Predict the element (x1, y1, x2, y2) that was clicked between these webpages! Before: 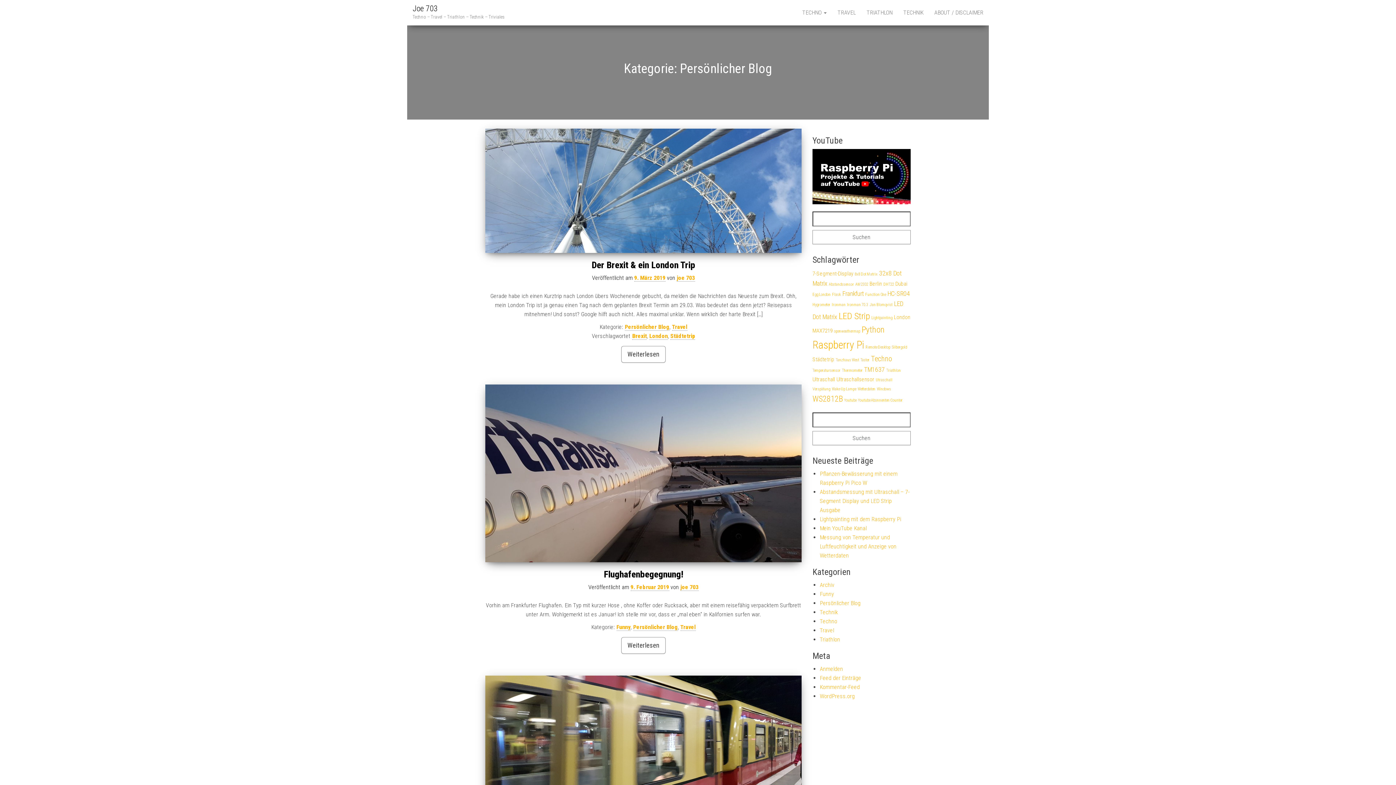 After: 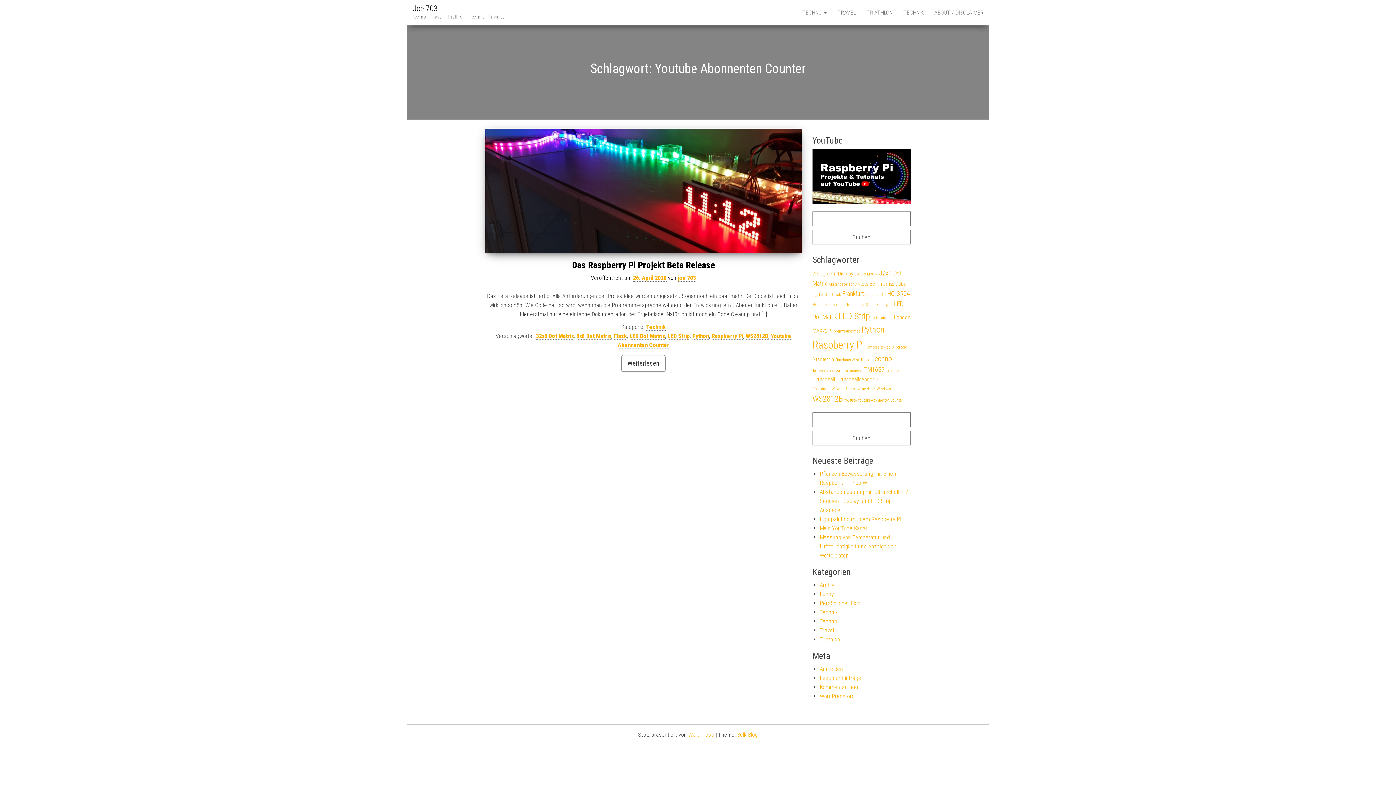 Action: label: Youtube Abonnenten Counter (1 Eintrag) bbox: (858, 398, 902, 402)